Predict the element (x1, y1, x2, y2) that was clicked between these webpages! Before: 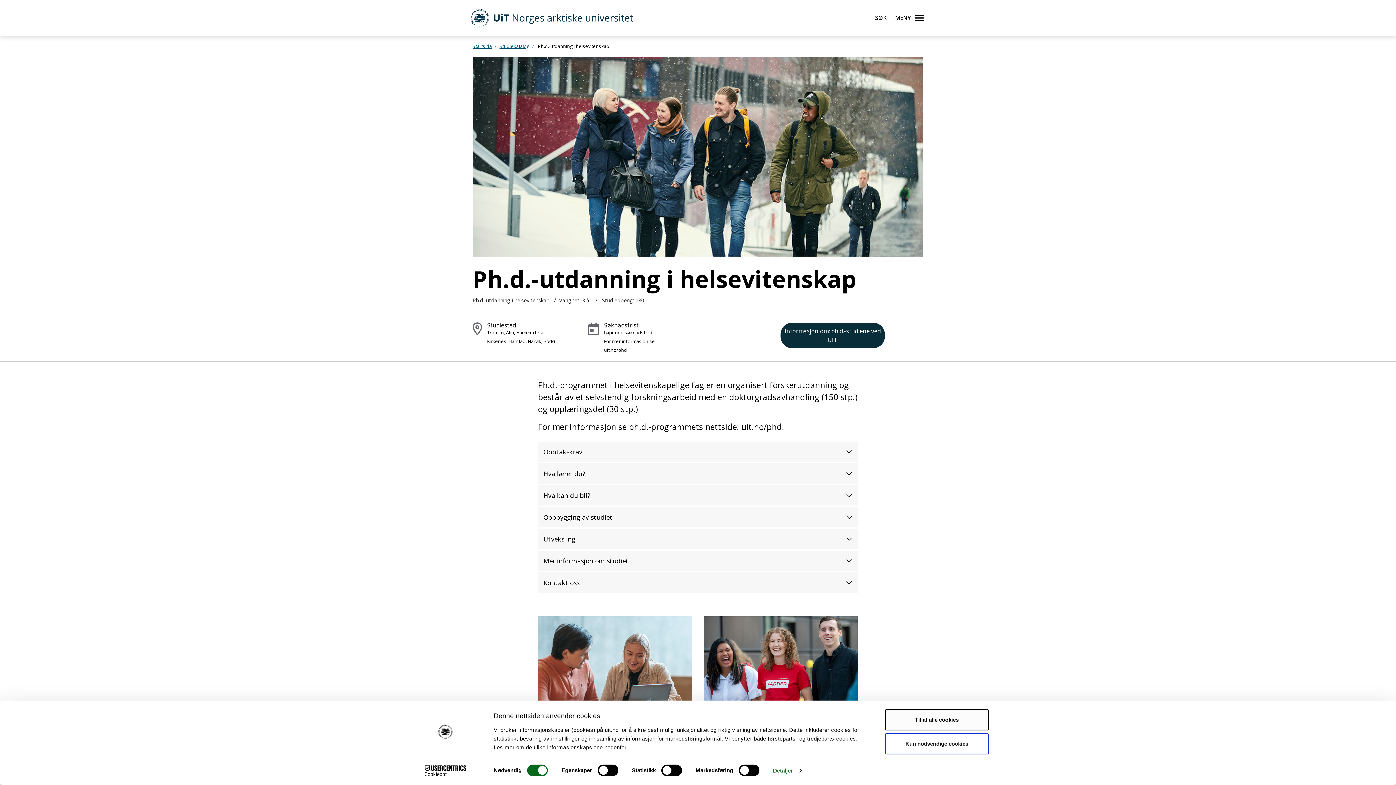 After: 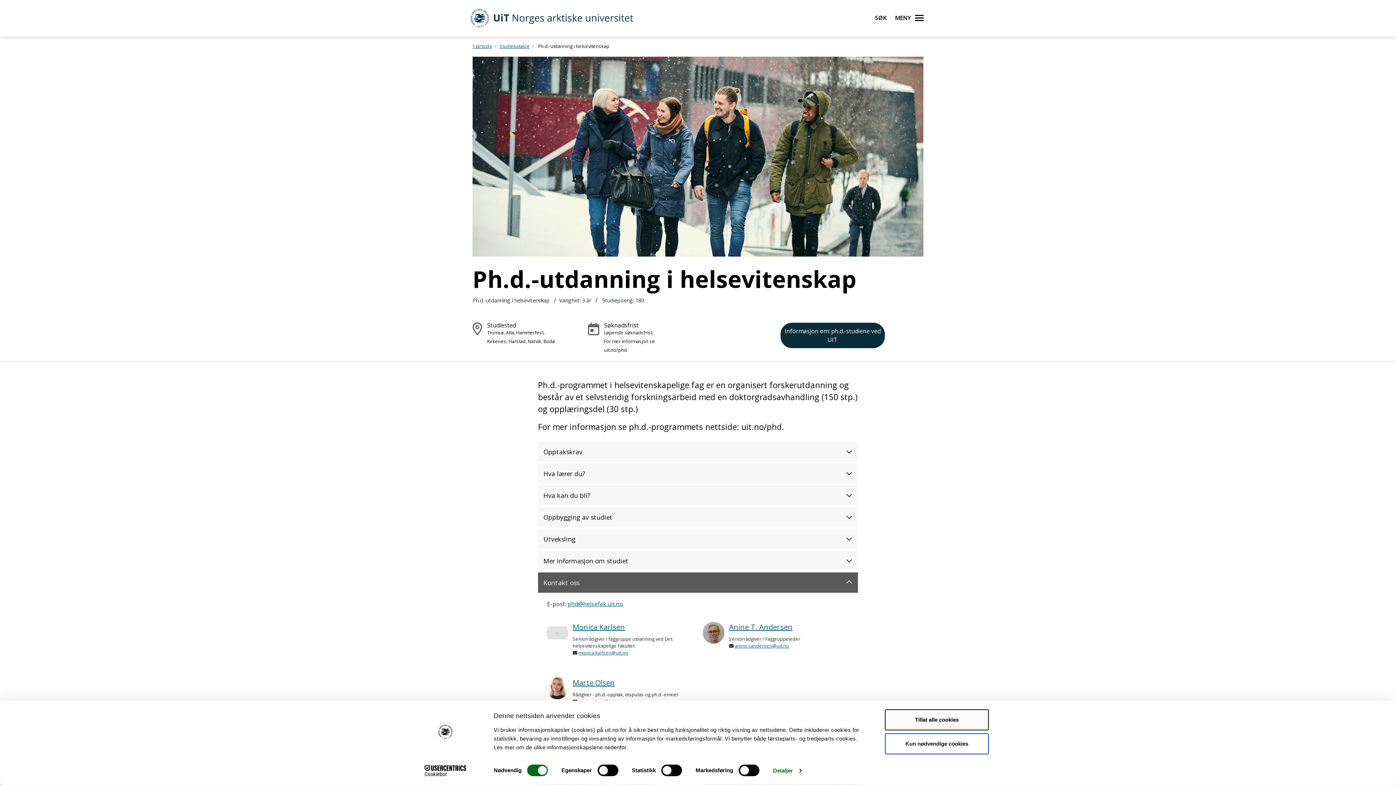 Action: label: Kontakt oss bbox: (538, 572, 858, 593)